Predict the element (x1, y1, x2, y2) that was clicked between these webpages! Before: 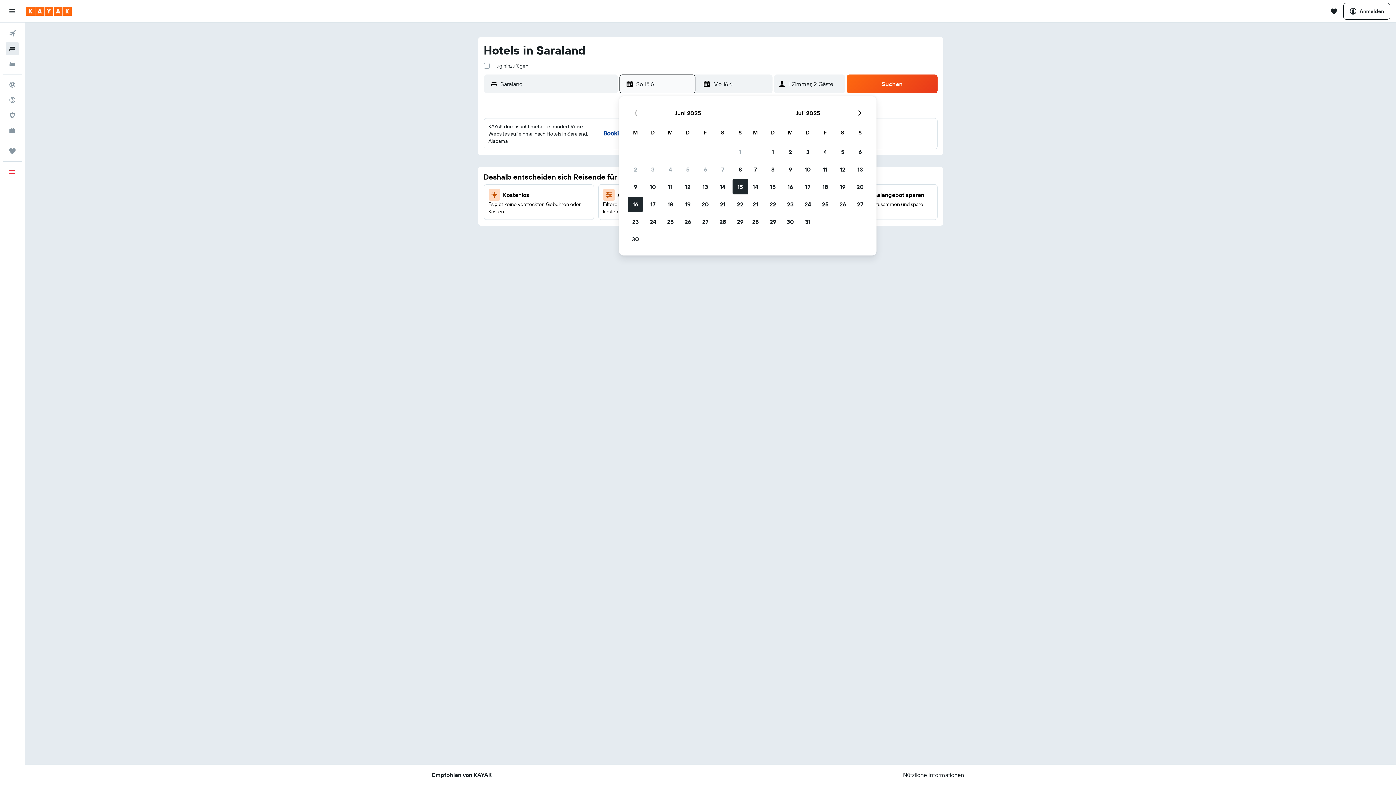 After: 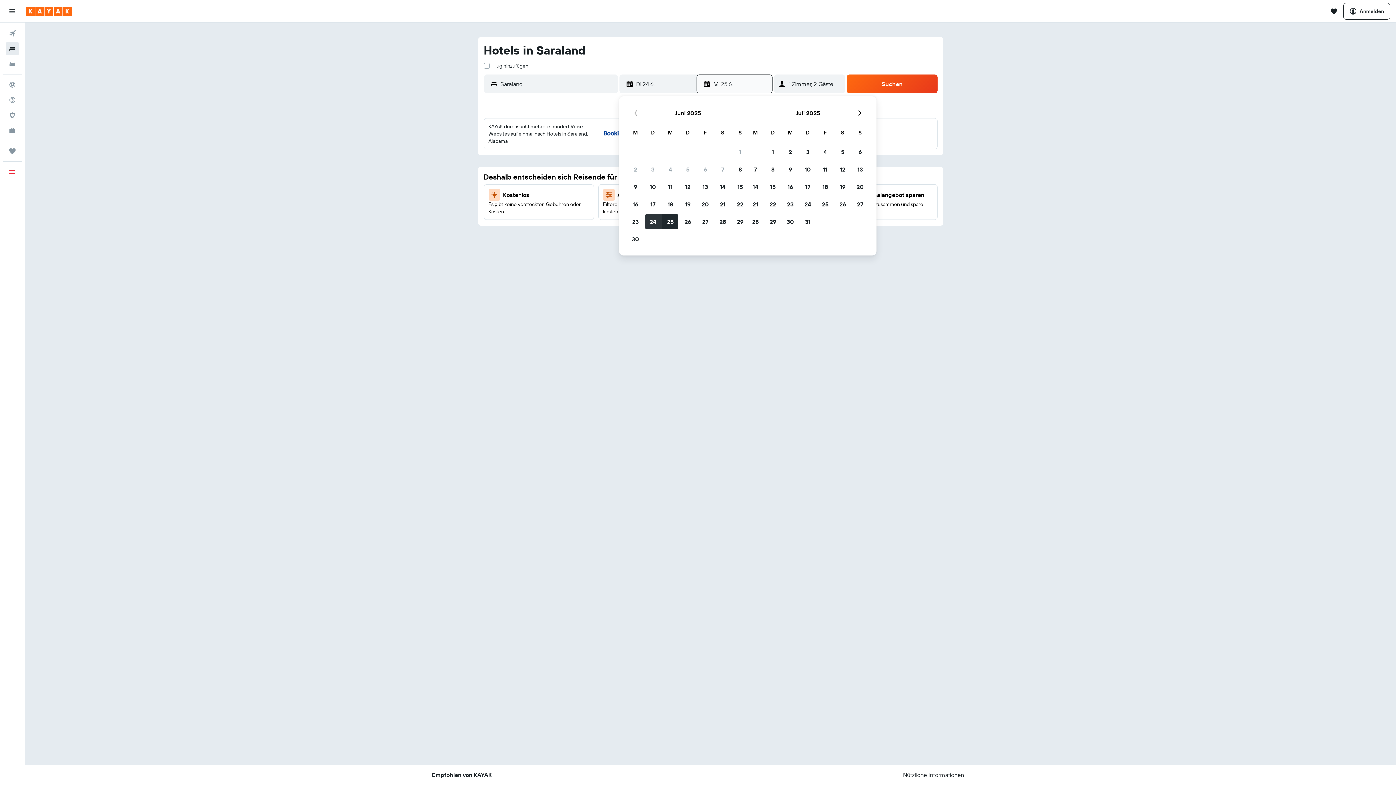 Action: label: 24. Juni 2025 bbox: (644, 213, 661, 230)